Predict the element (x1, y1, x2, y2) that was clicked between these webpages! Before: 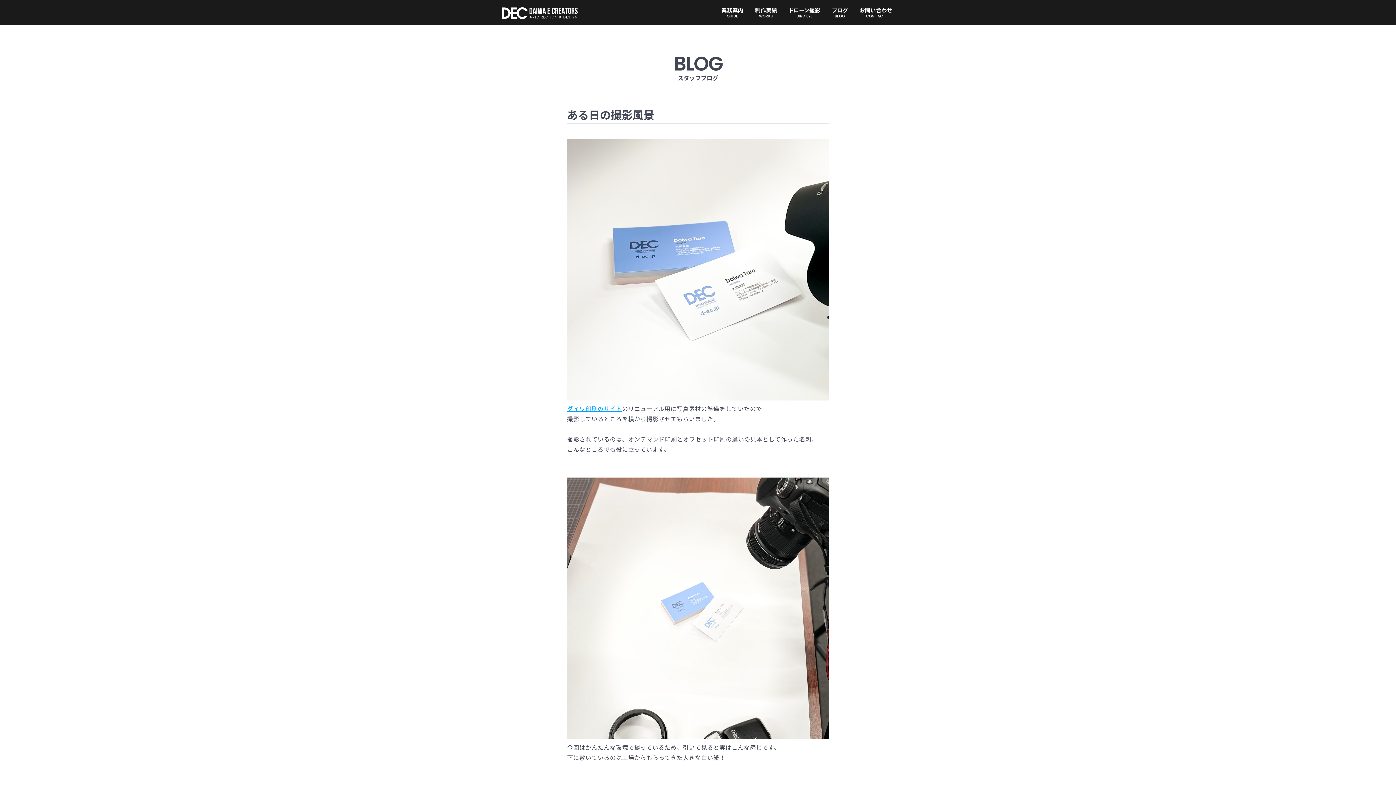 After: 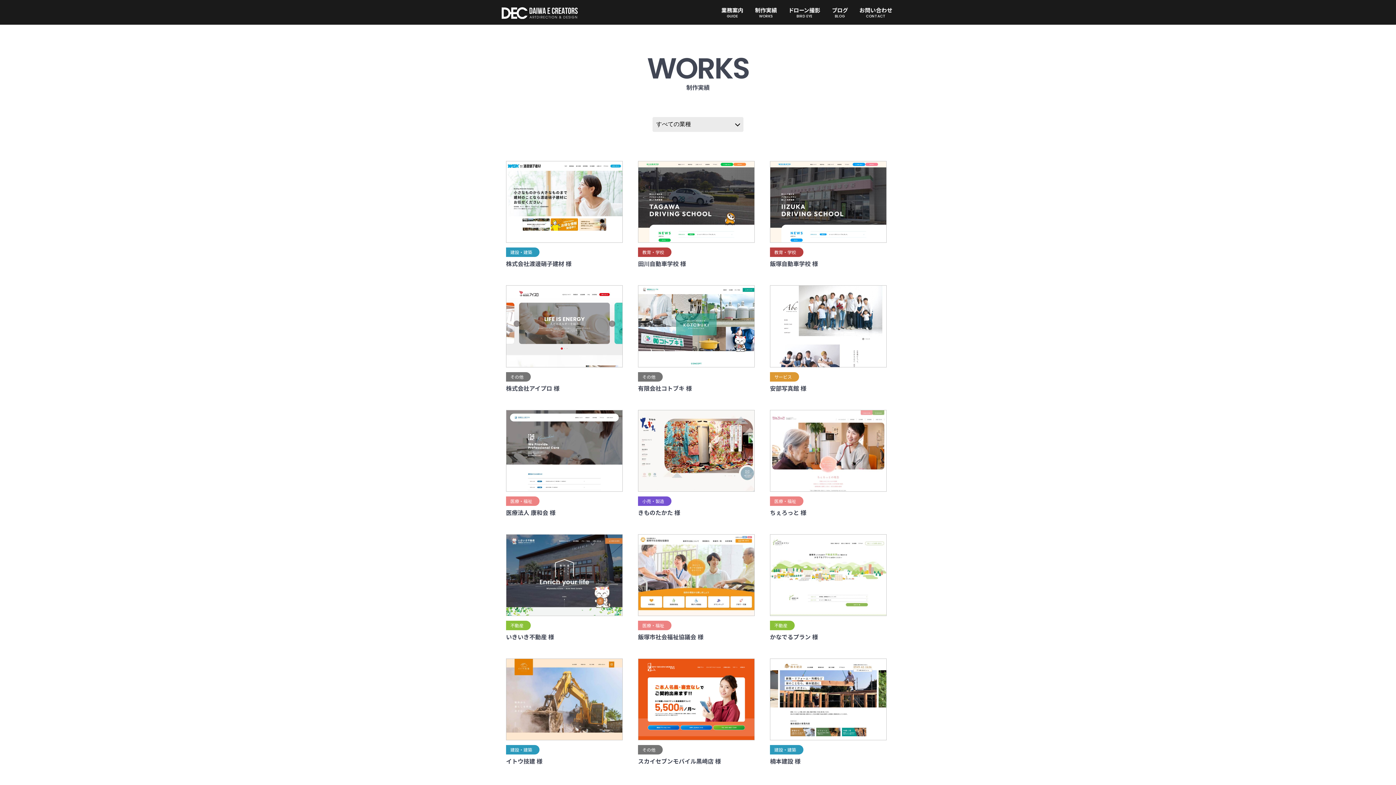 Action: bbox: (755, 7, 777, 18) label: 制作実績

WORKS